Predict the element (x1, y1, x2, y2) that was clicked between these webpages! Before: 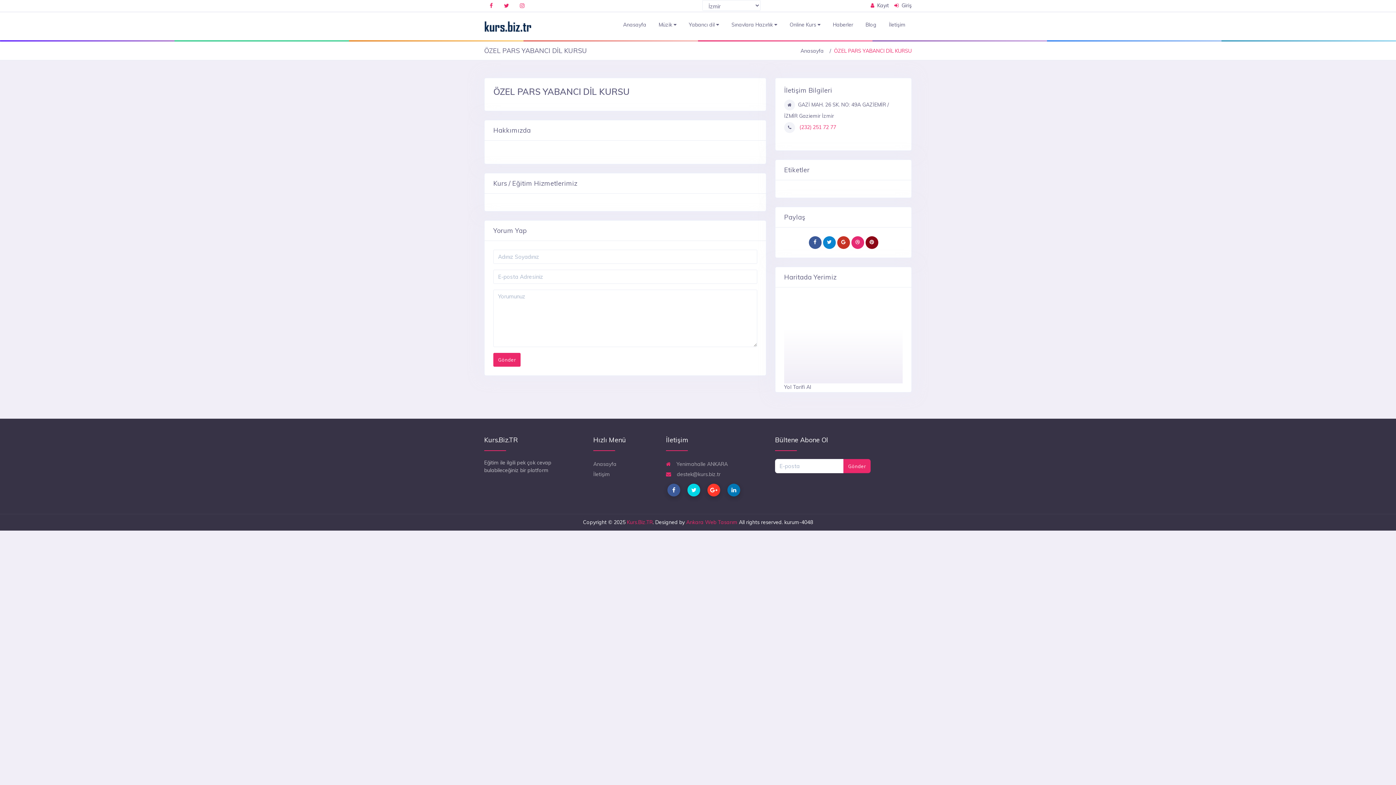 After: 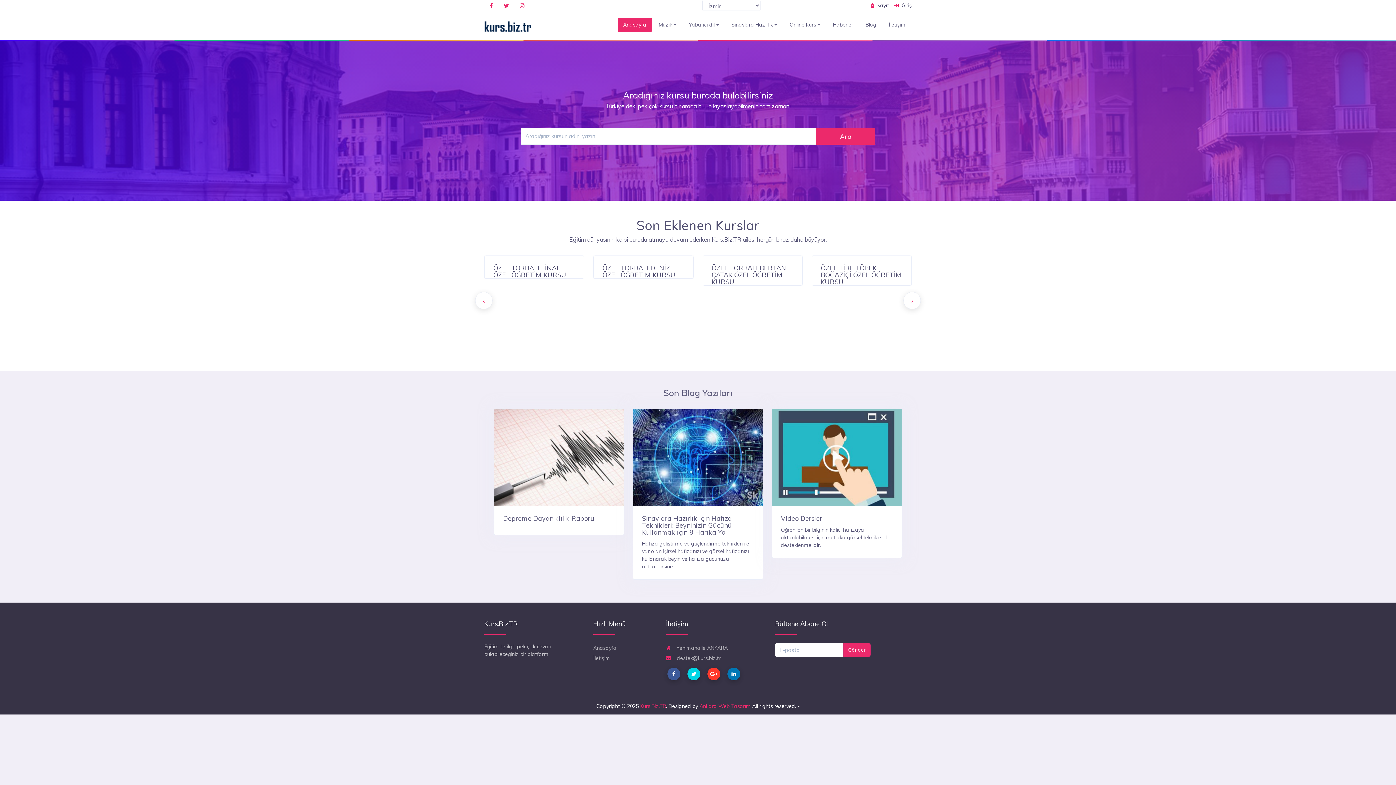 Action: bbox: (683, 17, 724, 32) label: Yabancı dil 